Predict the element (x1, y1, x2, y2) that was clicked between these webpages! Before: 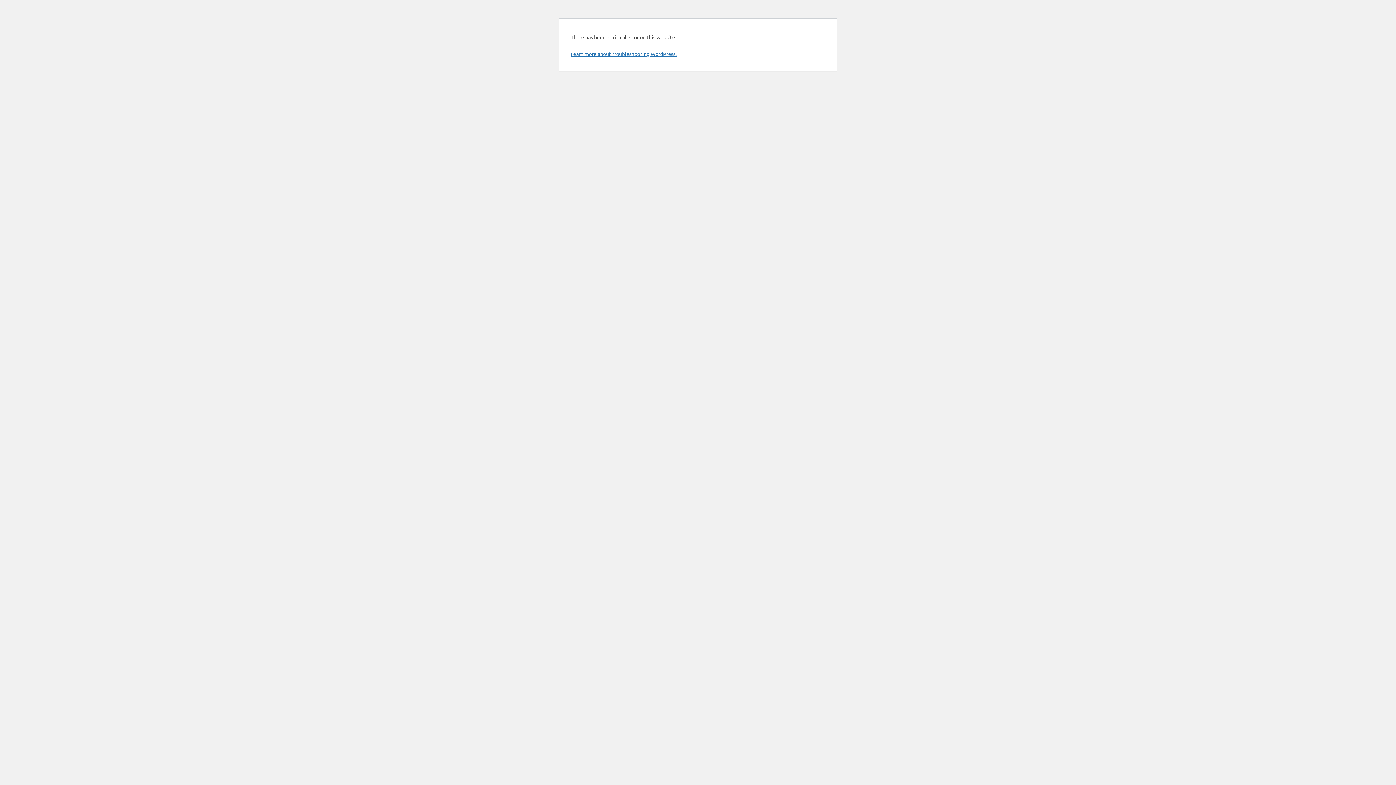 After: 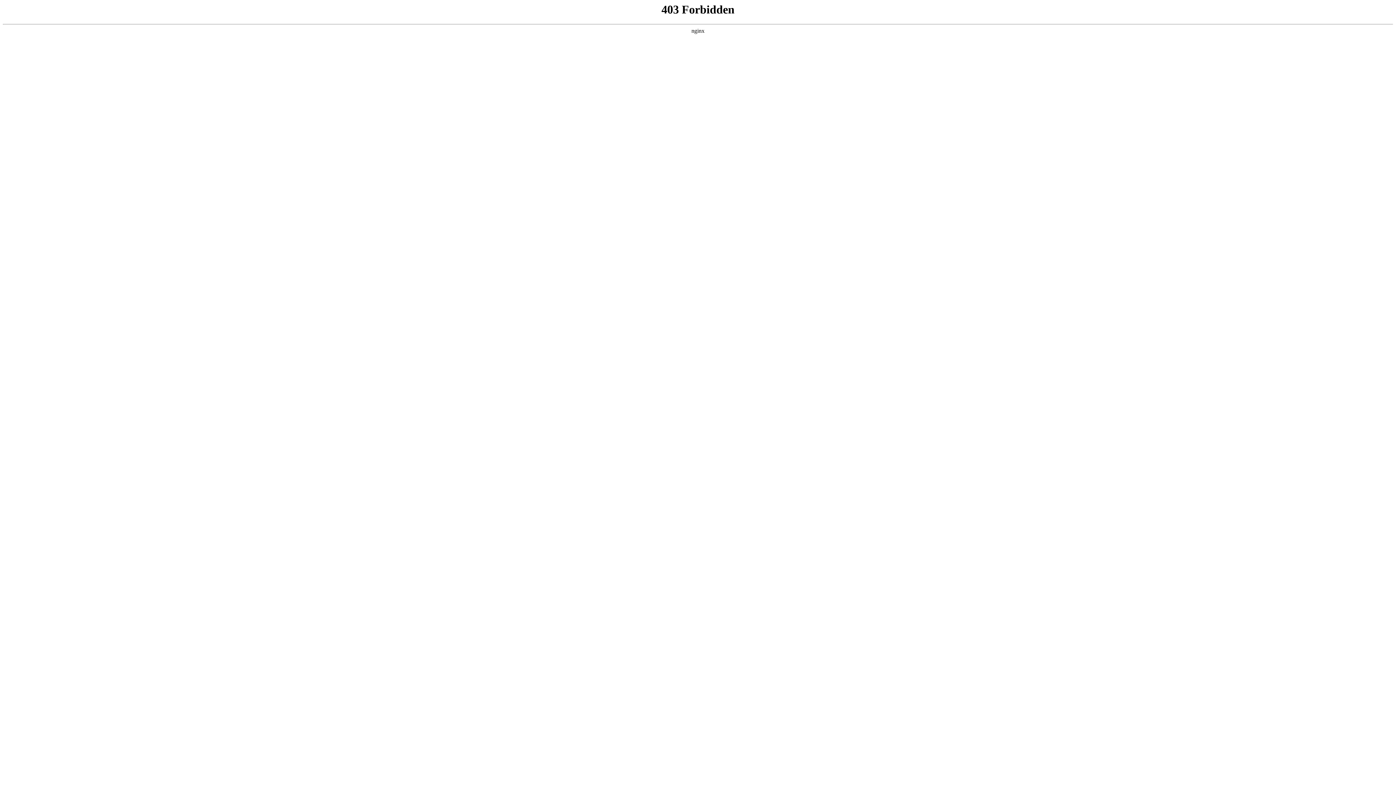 Action: label: Learn more about troubleshooting WordPress. bbox: (570, 50, 676, 57)